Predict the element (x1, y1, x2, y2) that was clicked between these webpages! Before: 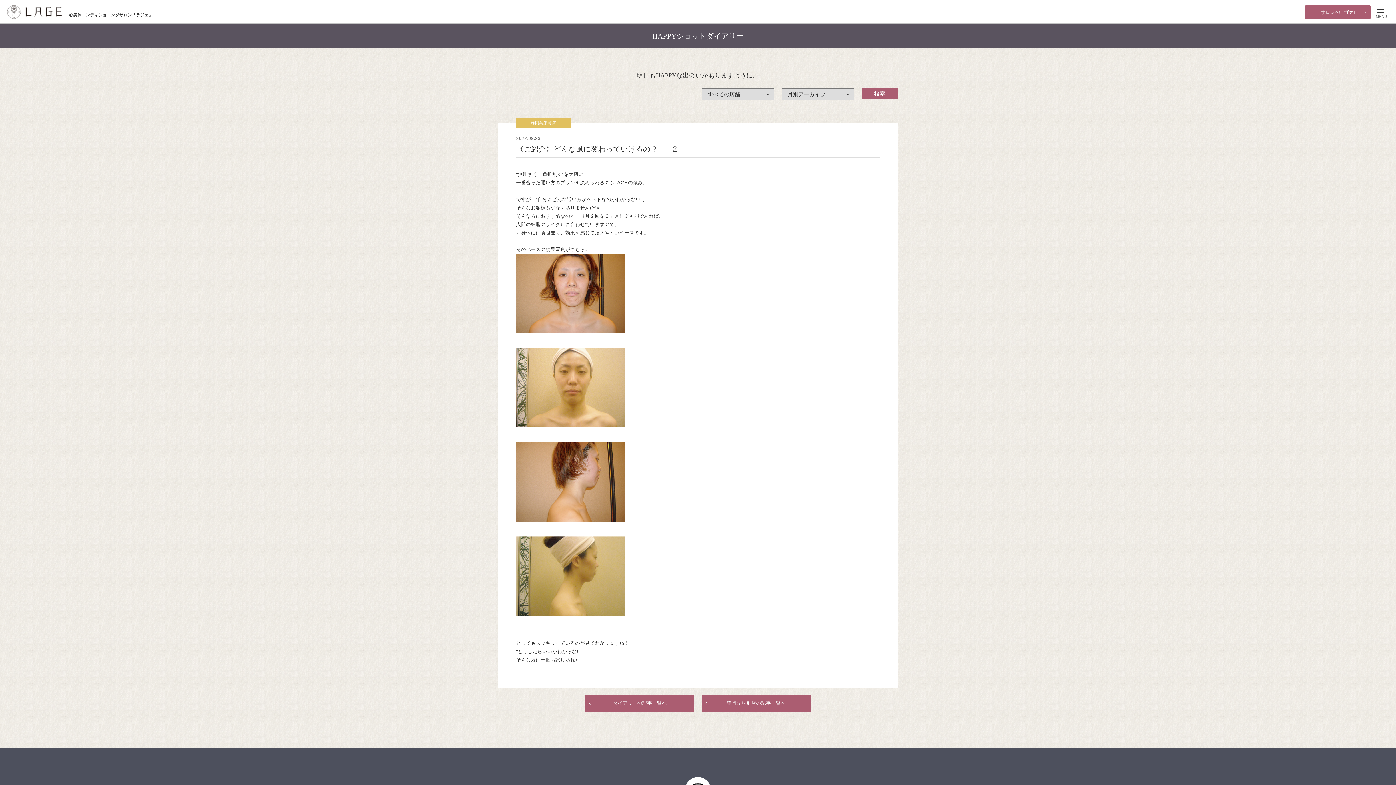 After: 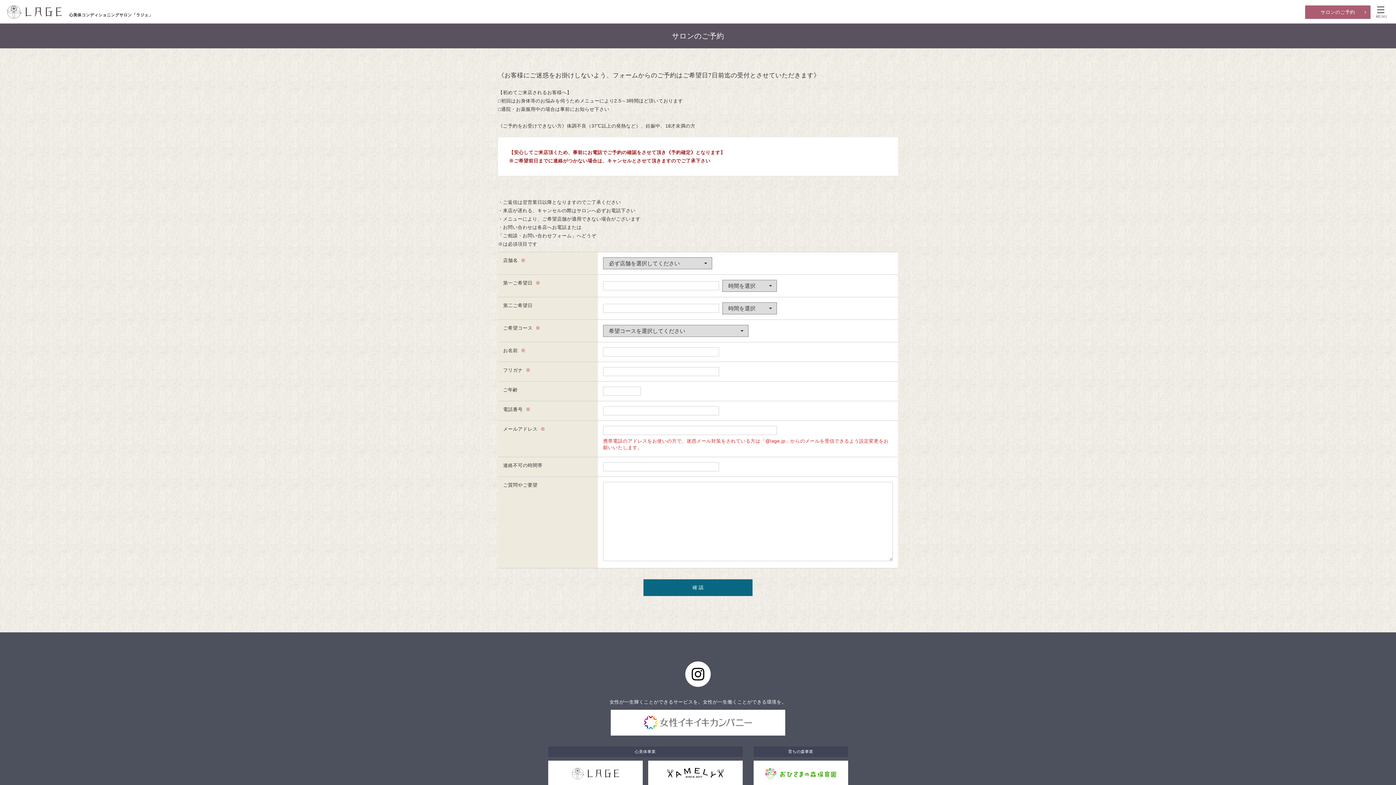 Action: label: サロンのご予約 bbox: (1305, 5, 1370, 18)